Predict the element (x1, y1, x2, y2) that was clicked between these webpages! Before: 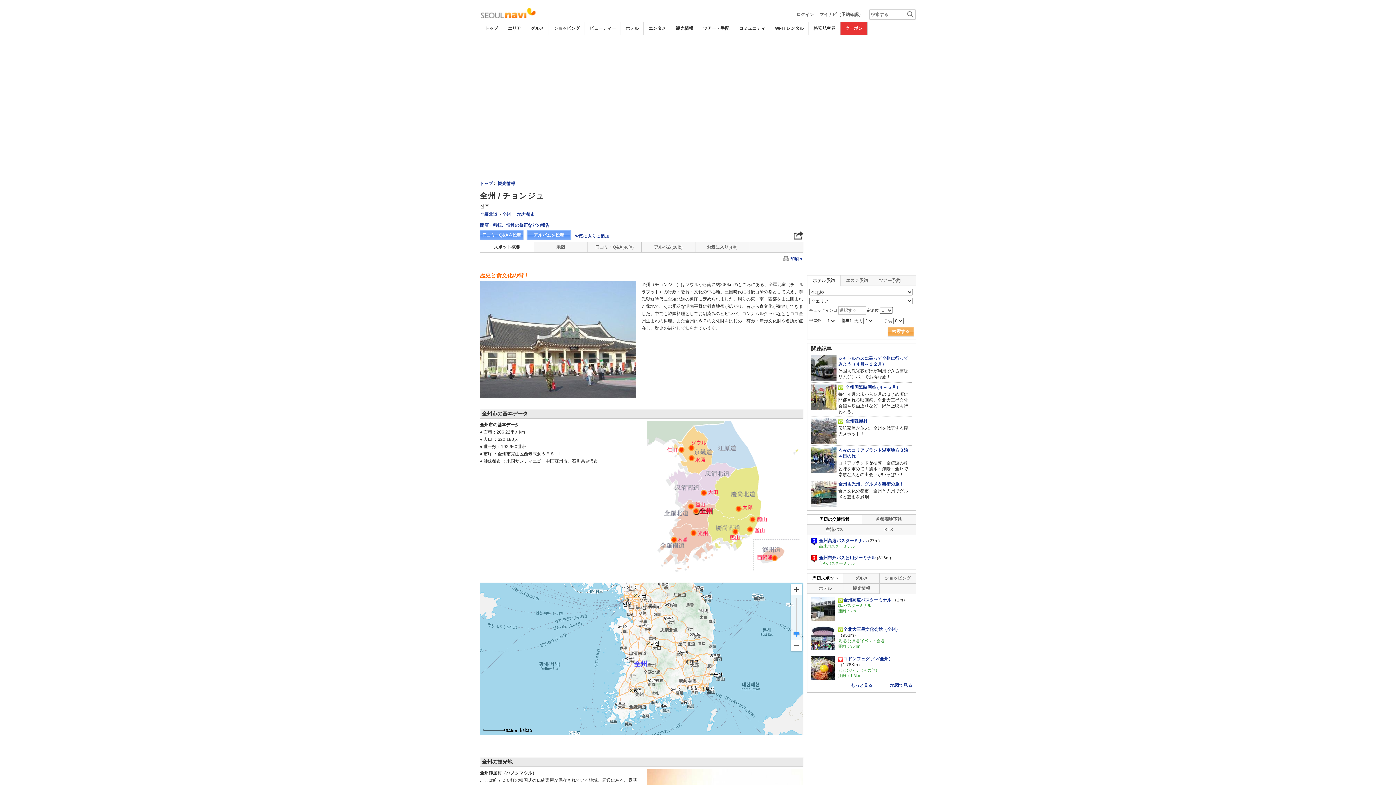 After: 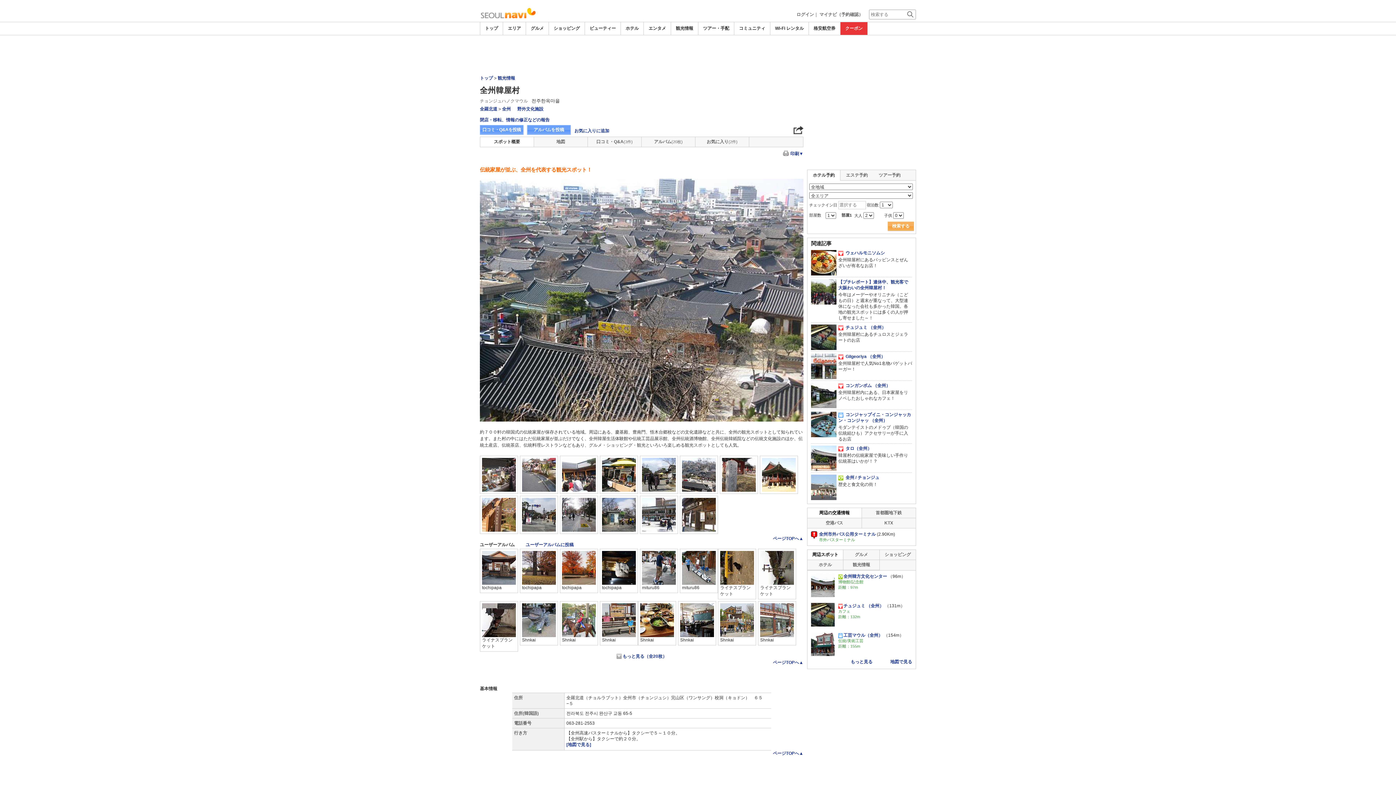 Action: bbox: (838, 418, 867, 424) label:  全州韓屋村